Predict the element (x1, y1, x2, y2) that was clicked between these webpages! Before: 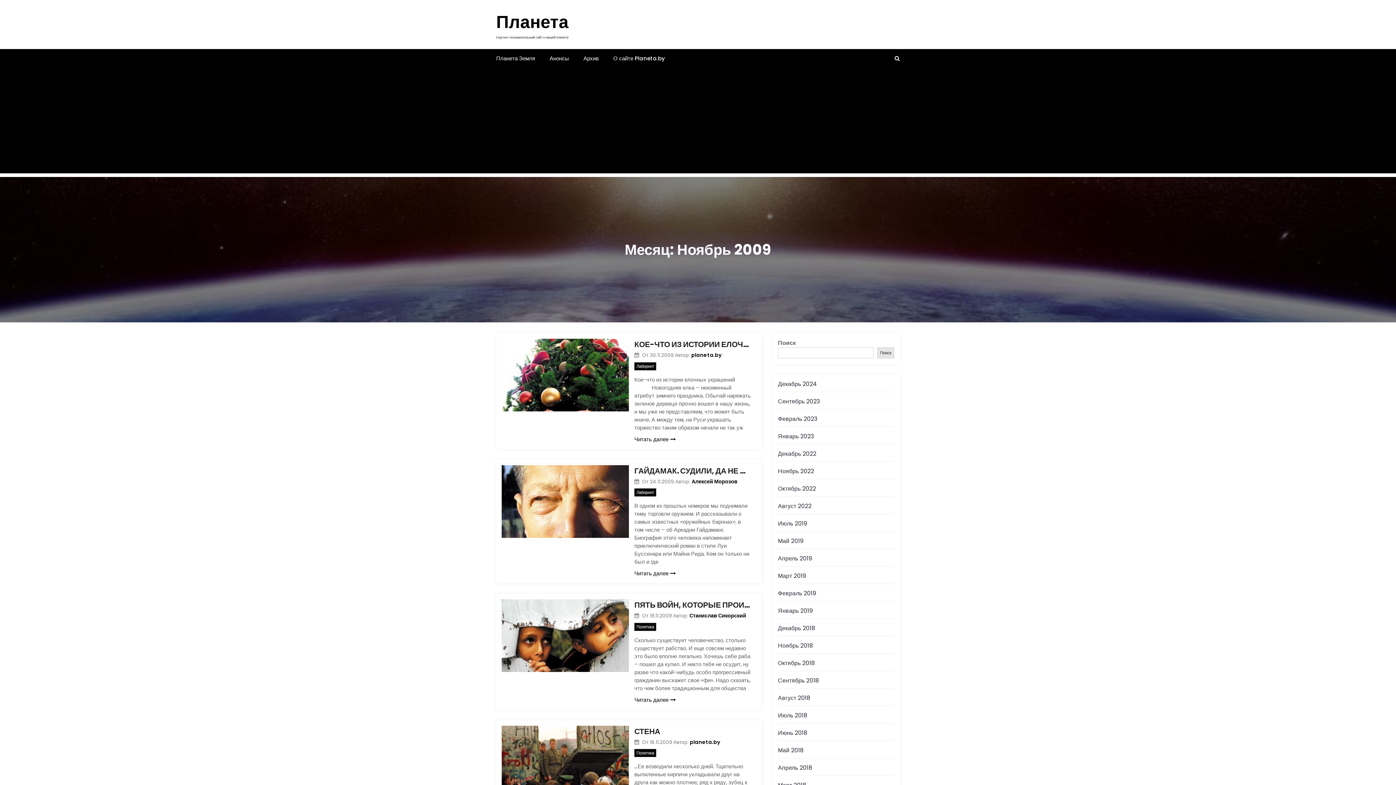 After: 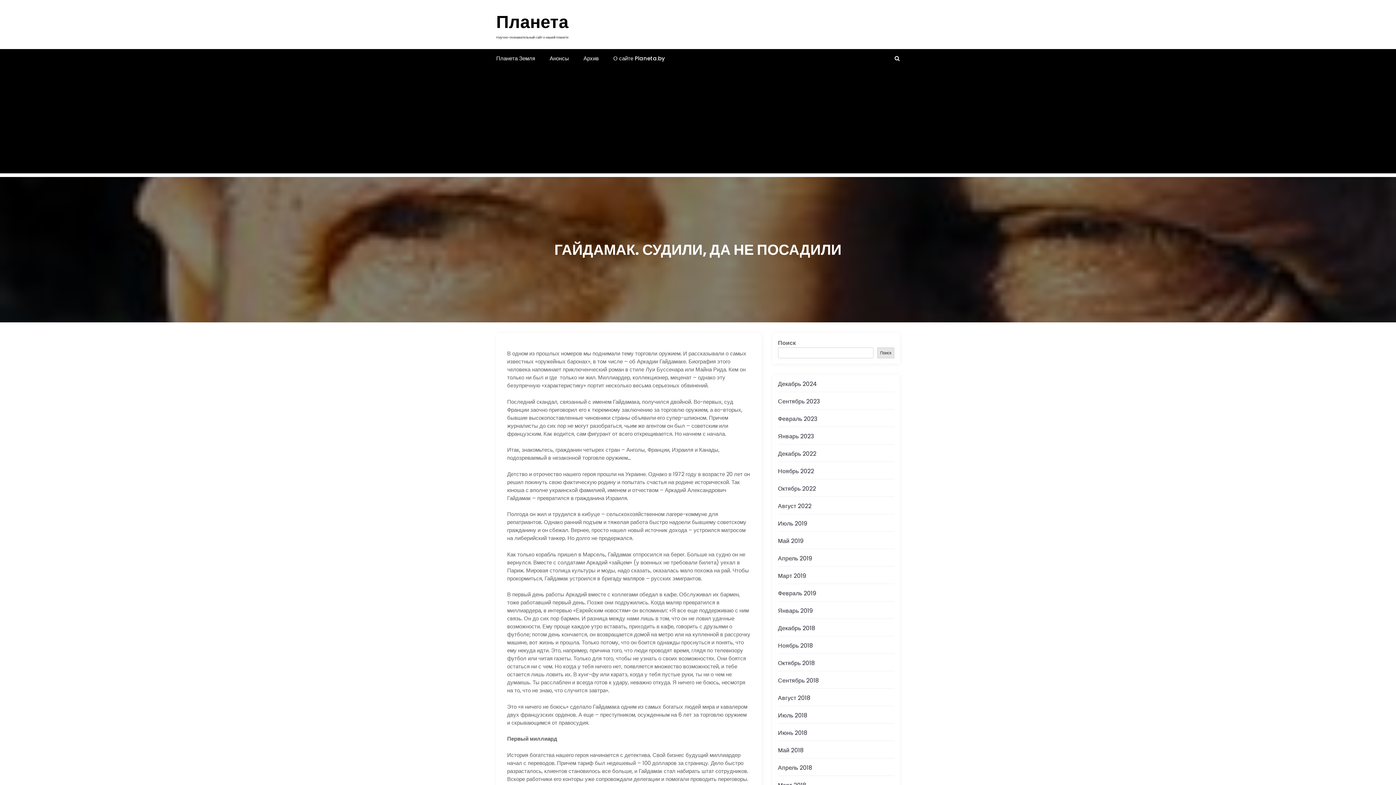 Action: bbox: (634, 569, 676, 577) label: Читать далее